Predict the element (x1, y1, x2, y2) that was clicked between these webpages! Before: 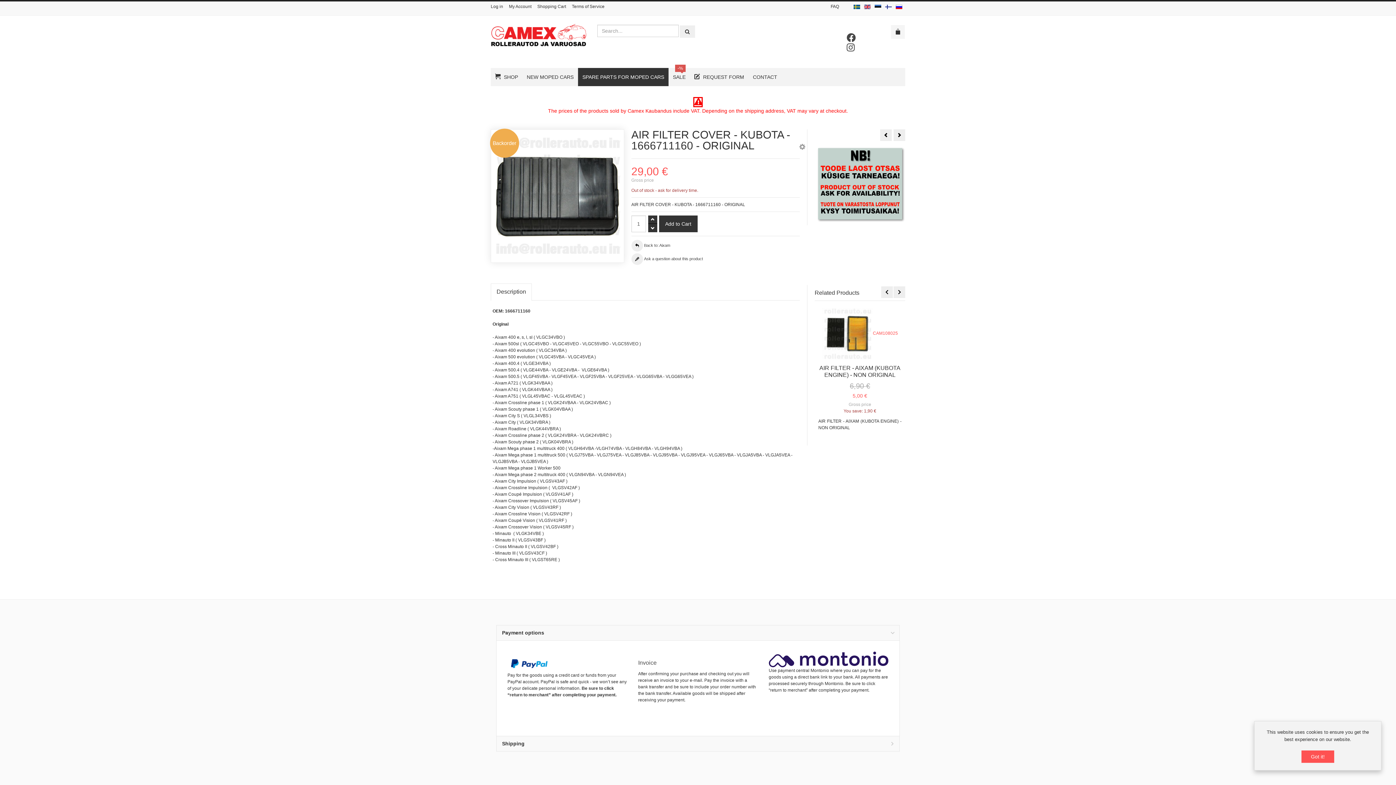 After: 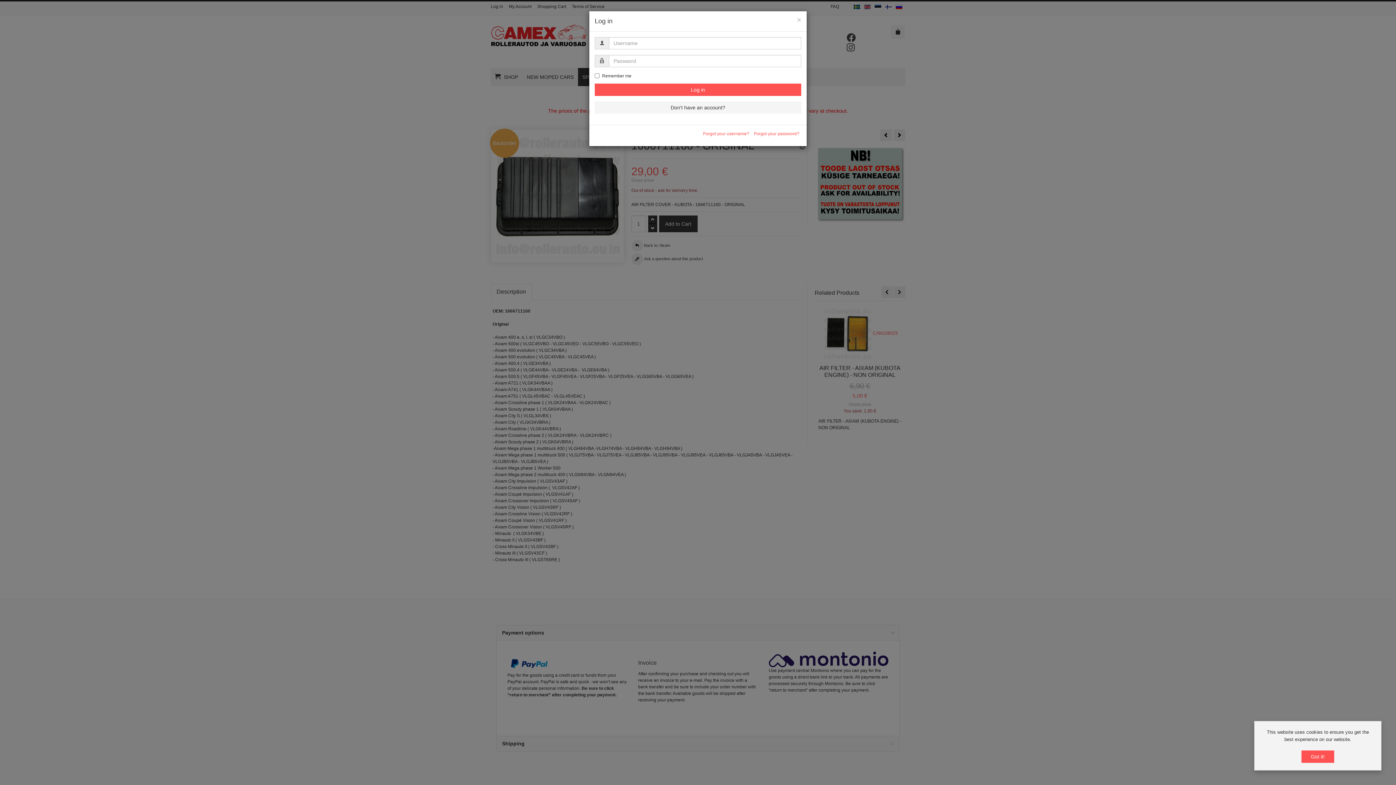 Action: bbox: (490, 3, 506, 9) label: Log in